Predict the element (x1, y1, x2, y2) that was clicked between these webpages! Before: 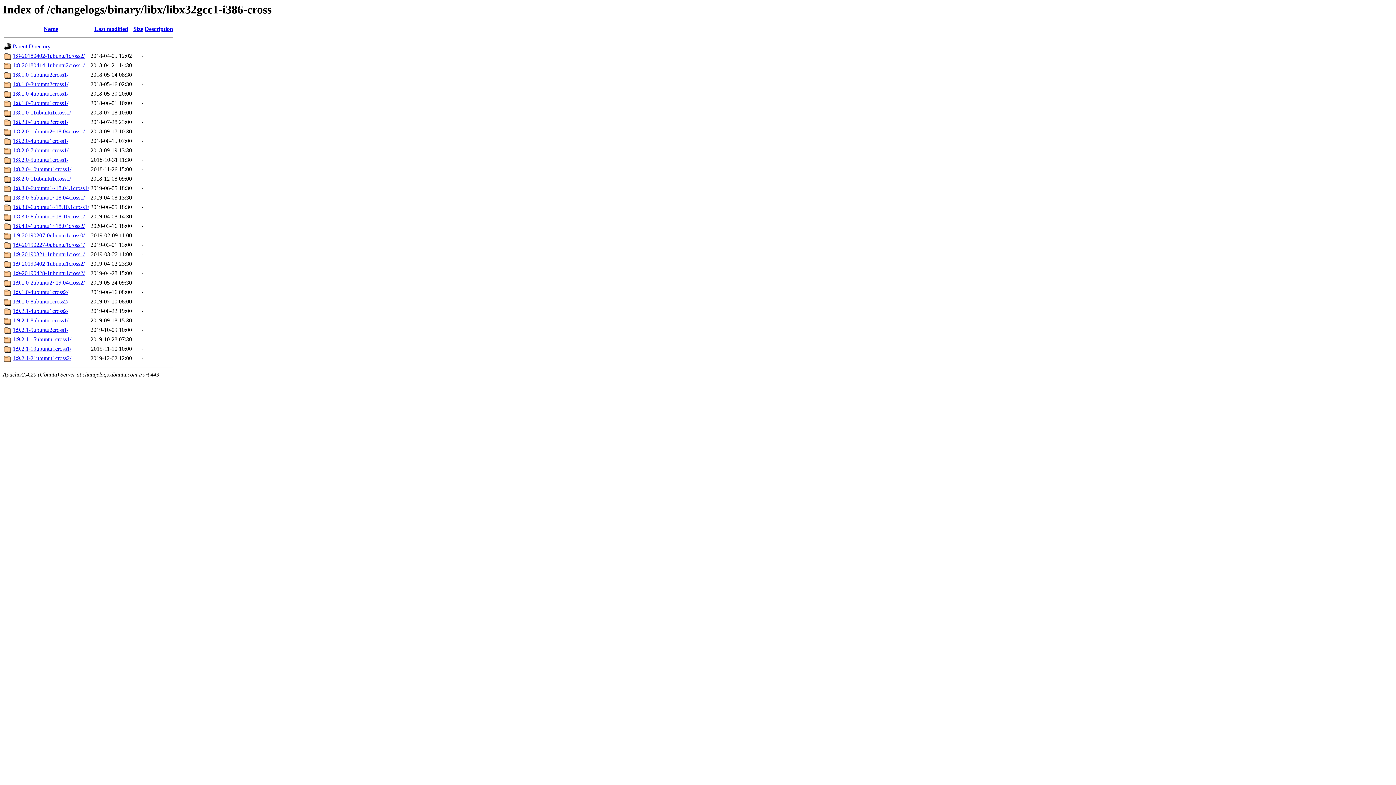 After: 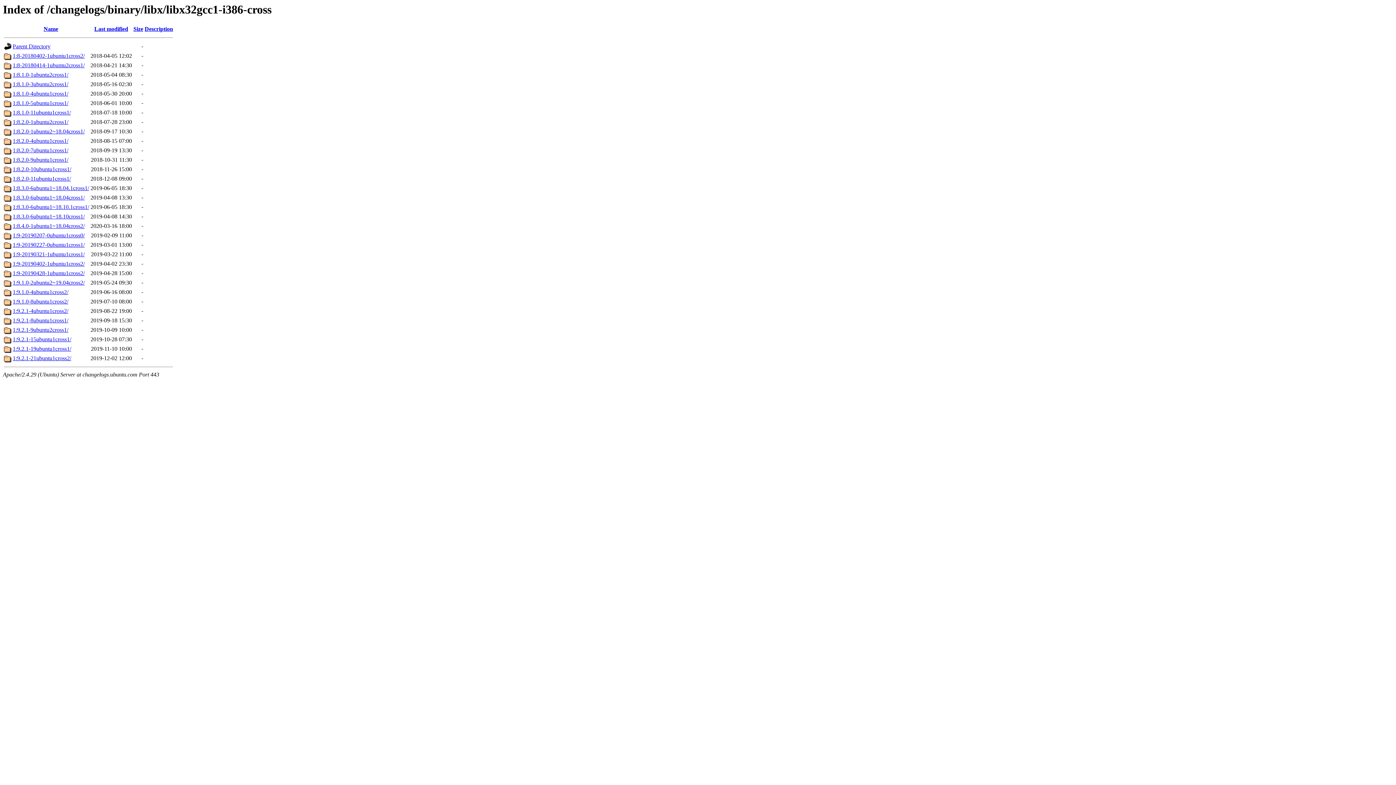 Action: label: Size bbox: (133, 25, 143, 32)